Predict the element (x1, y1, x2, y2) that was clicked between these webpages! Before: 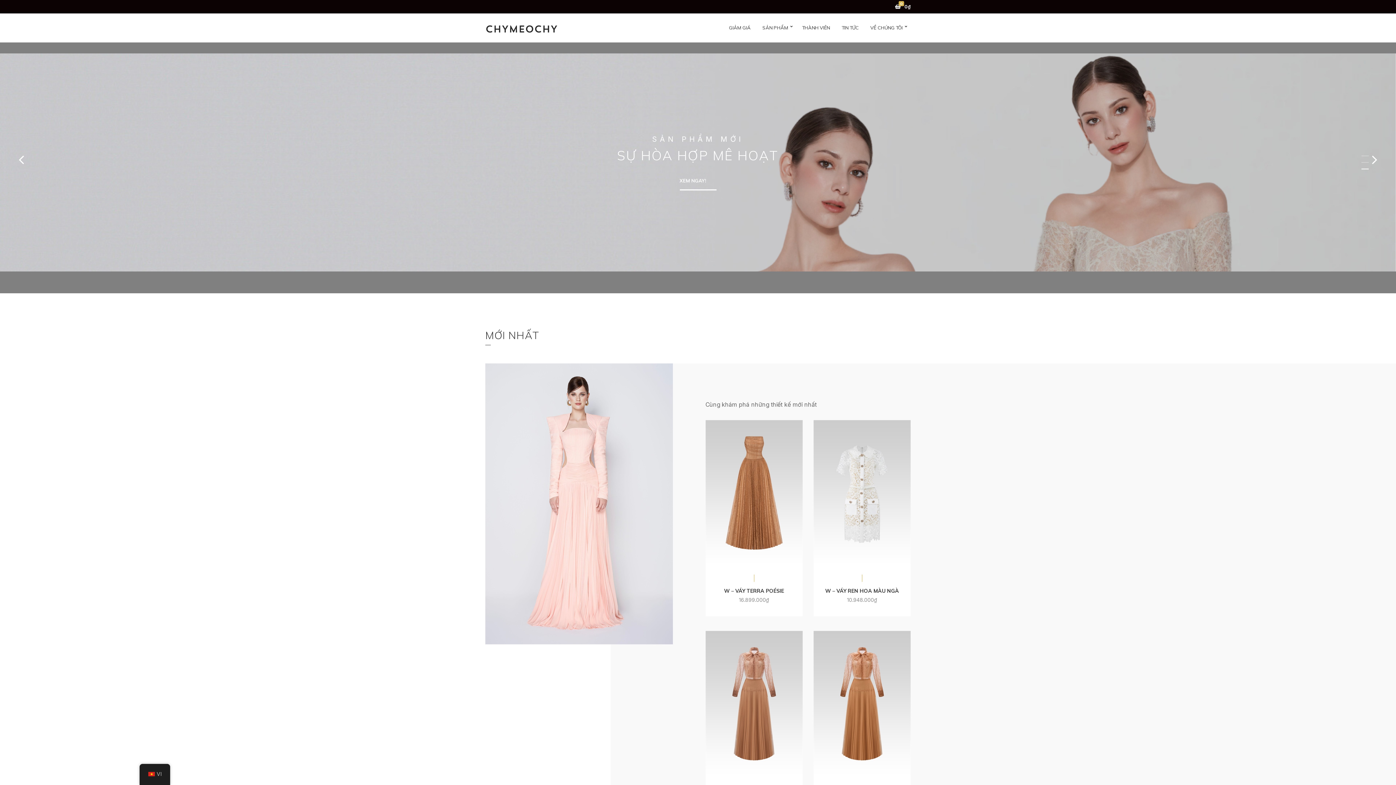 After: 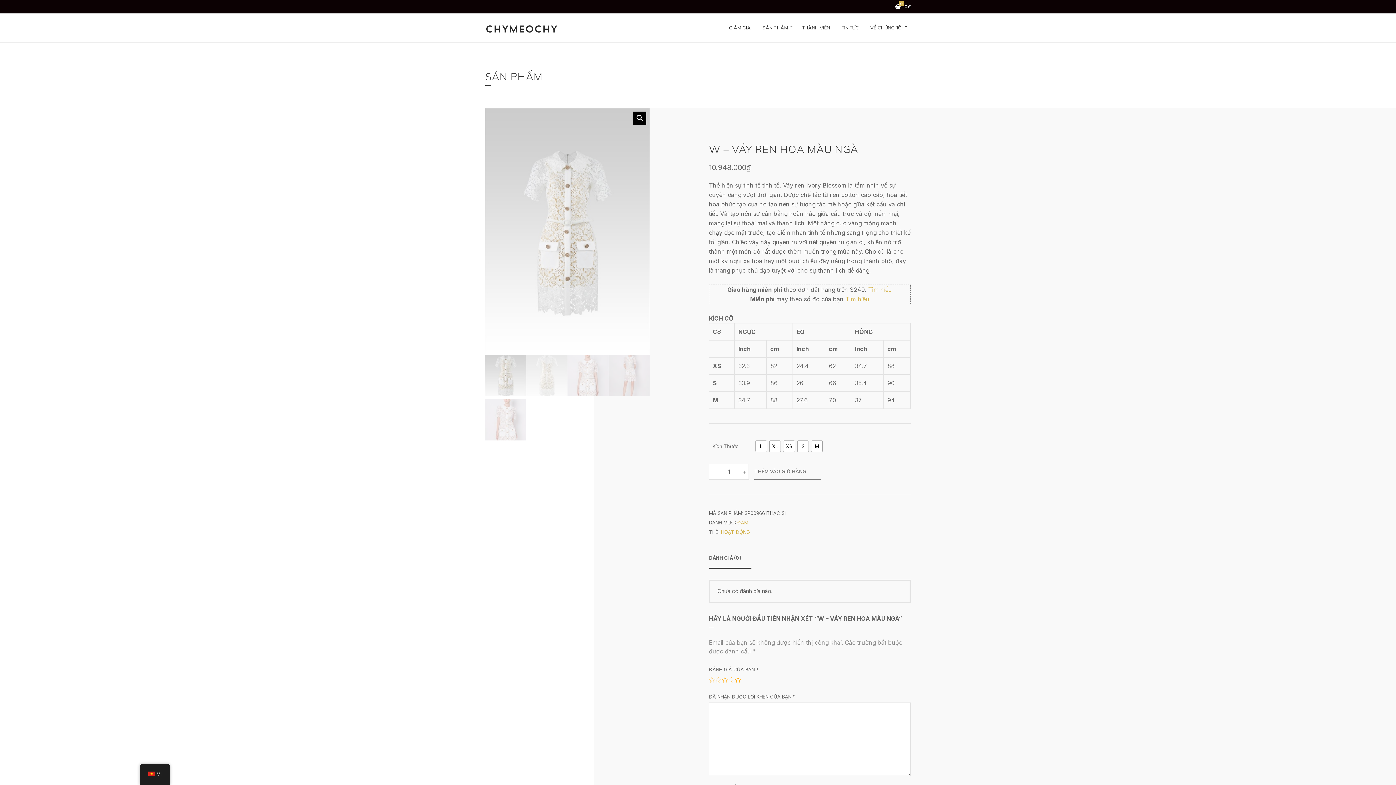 Action: label: W – VÁY REN HOA MÀU NGÀ bbox: (813, 420, 910, 594)